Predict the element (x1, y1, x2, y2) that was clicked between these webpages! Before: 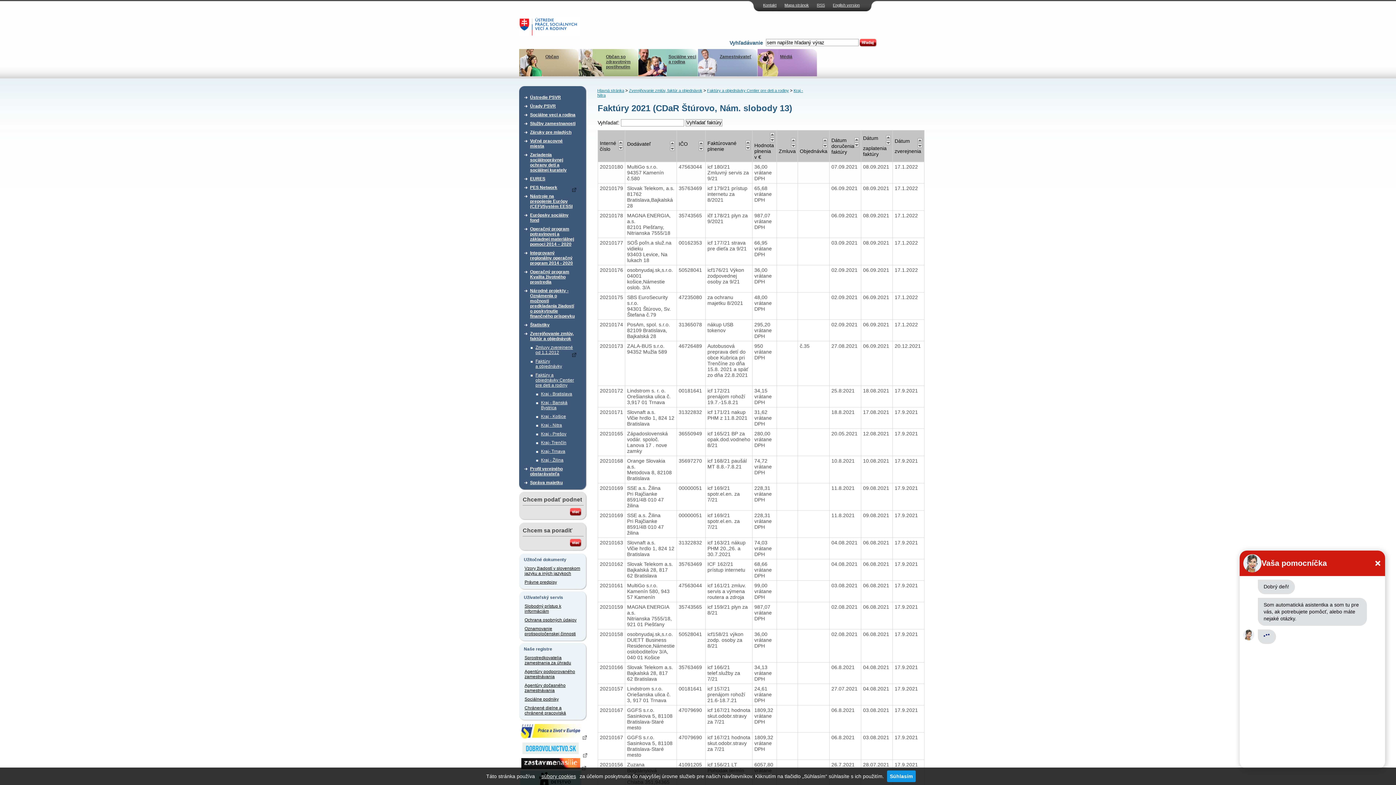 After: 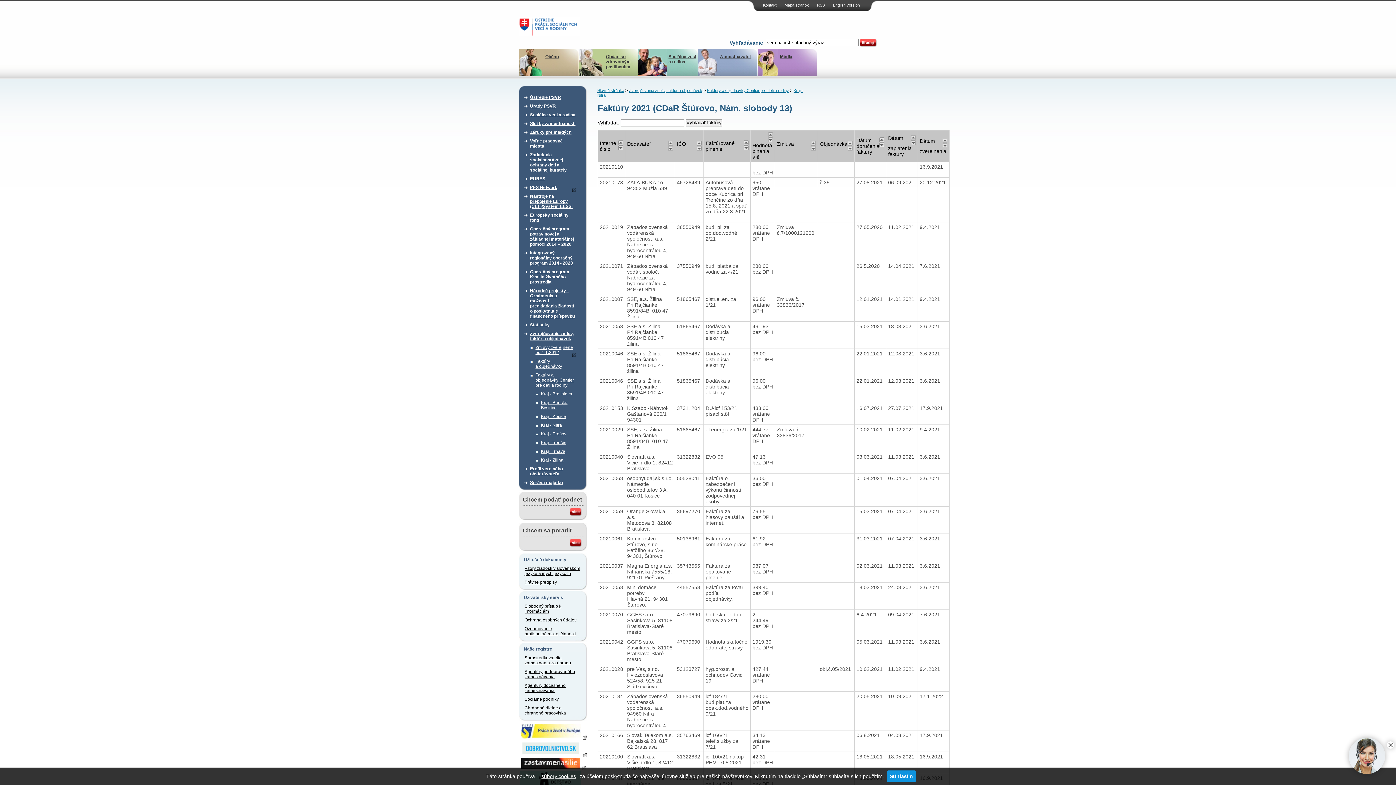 Action: bbox: (745, 140, 750, 145)